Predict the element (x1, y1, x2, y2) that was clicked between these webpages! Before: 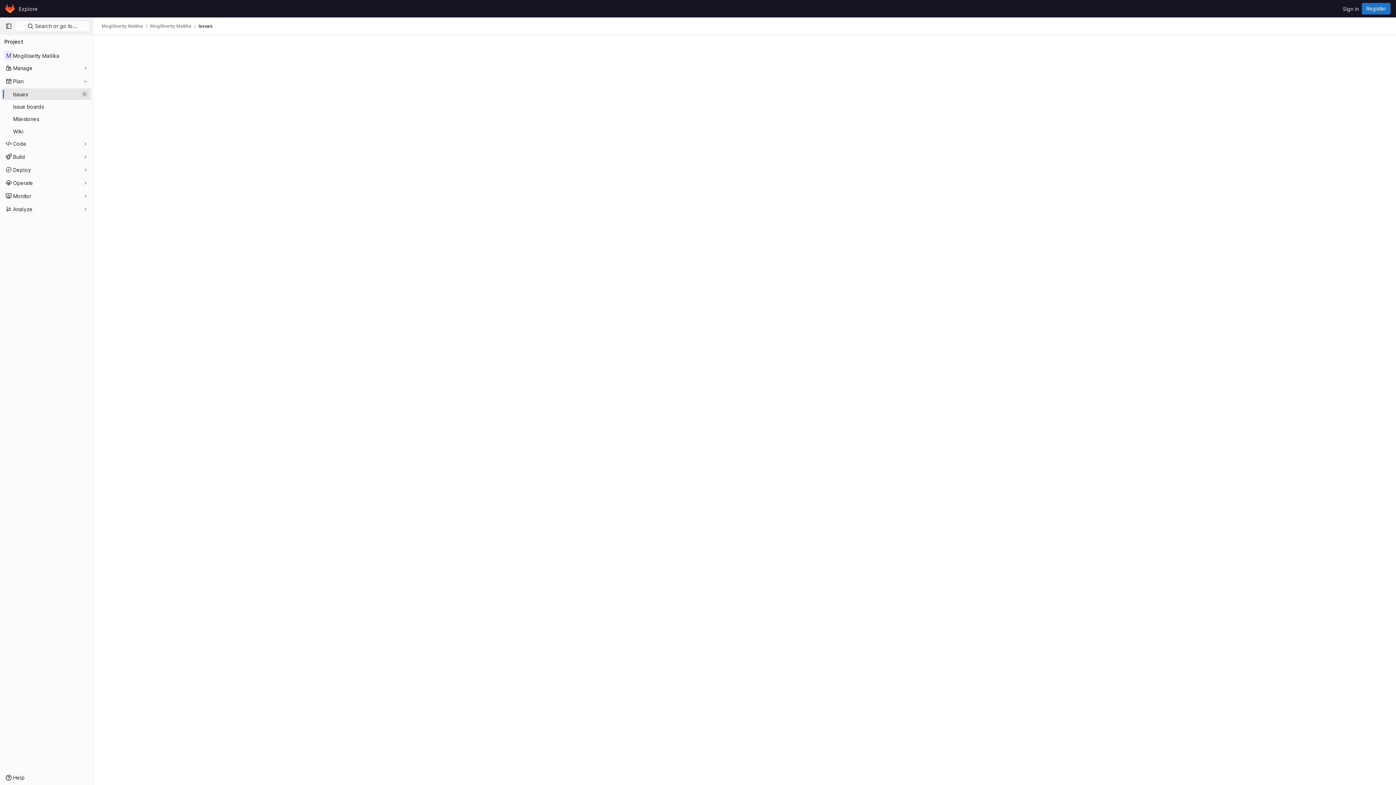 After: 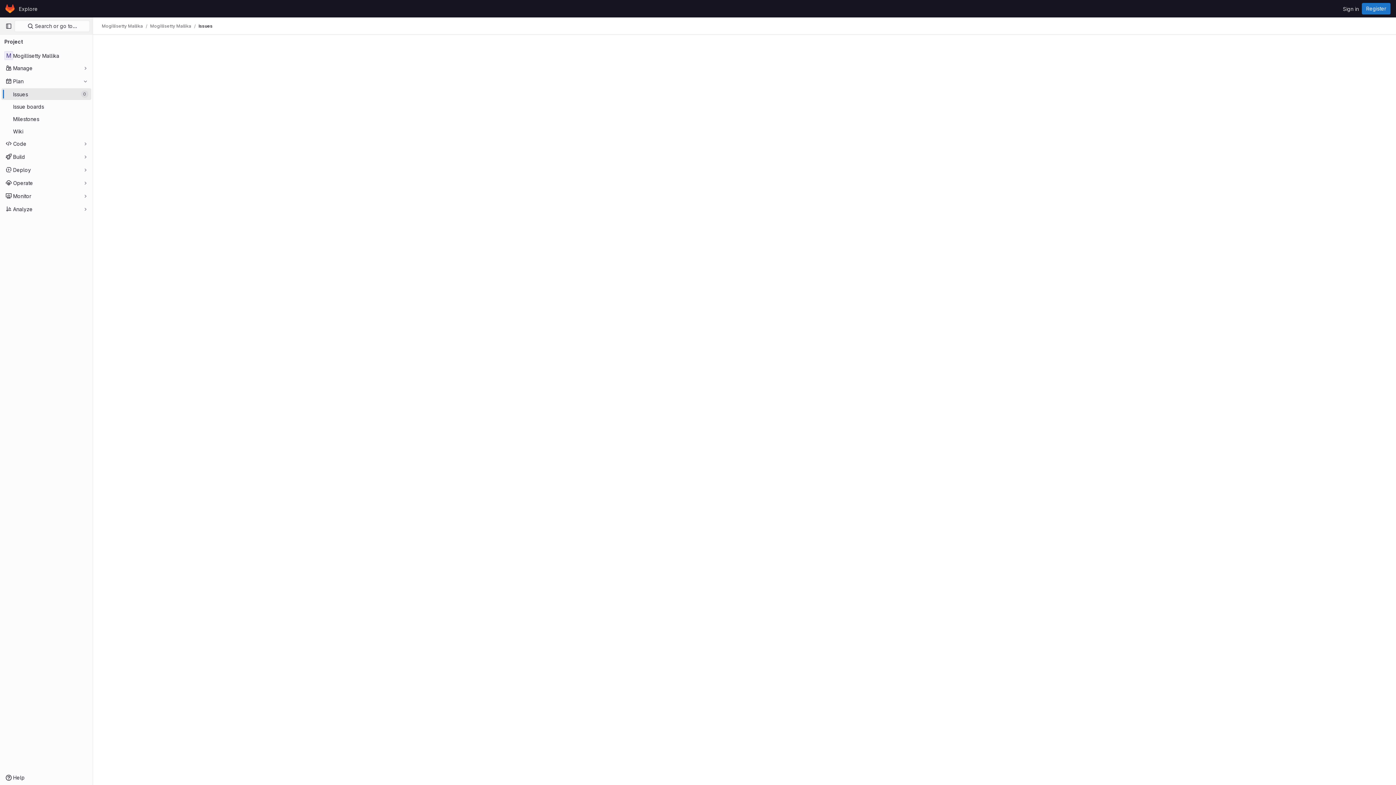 Action: bbox: (198, 23, 212, 29) label: Issues